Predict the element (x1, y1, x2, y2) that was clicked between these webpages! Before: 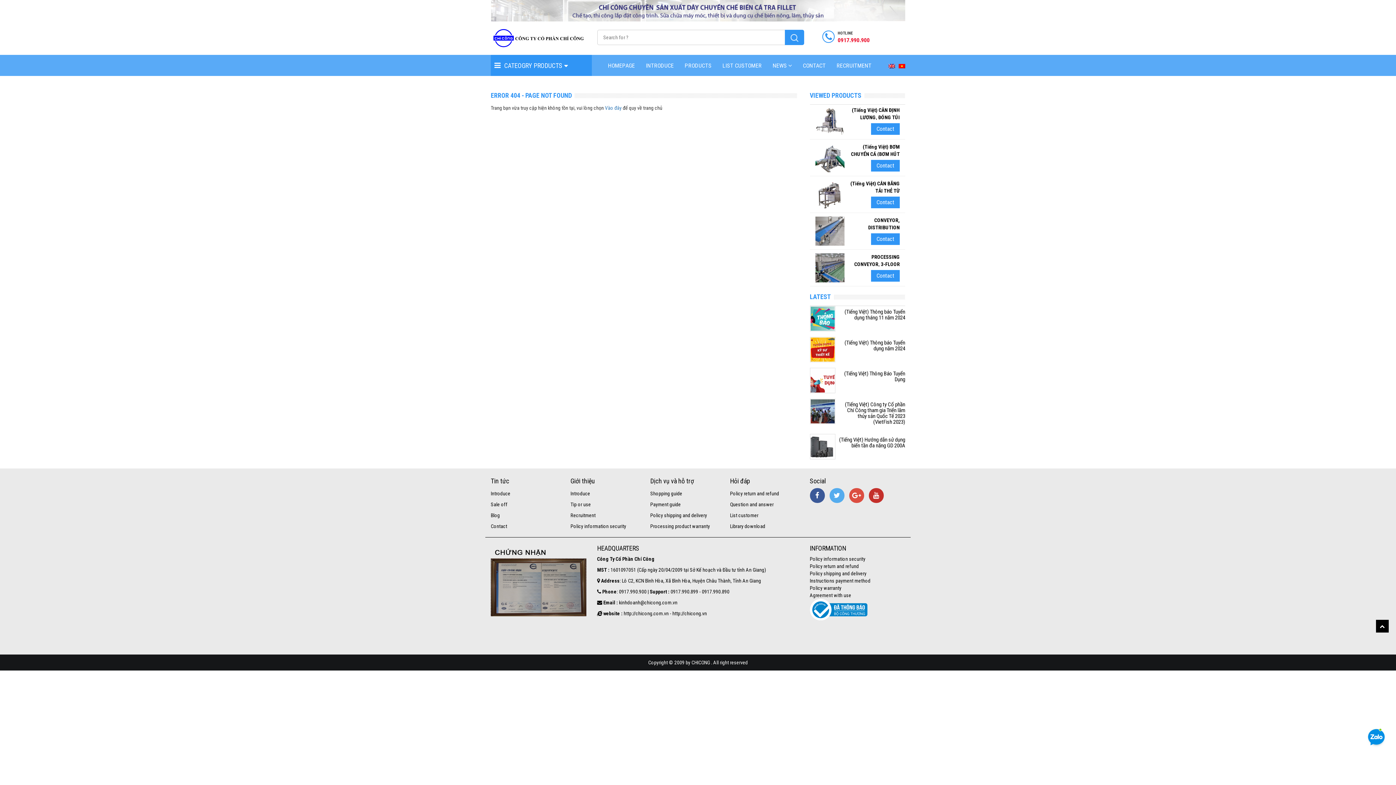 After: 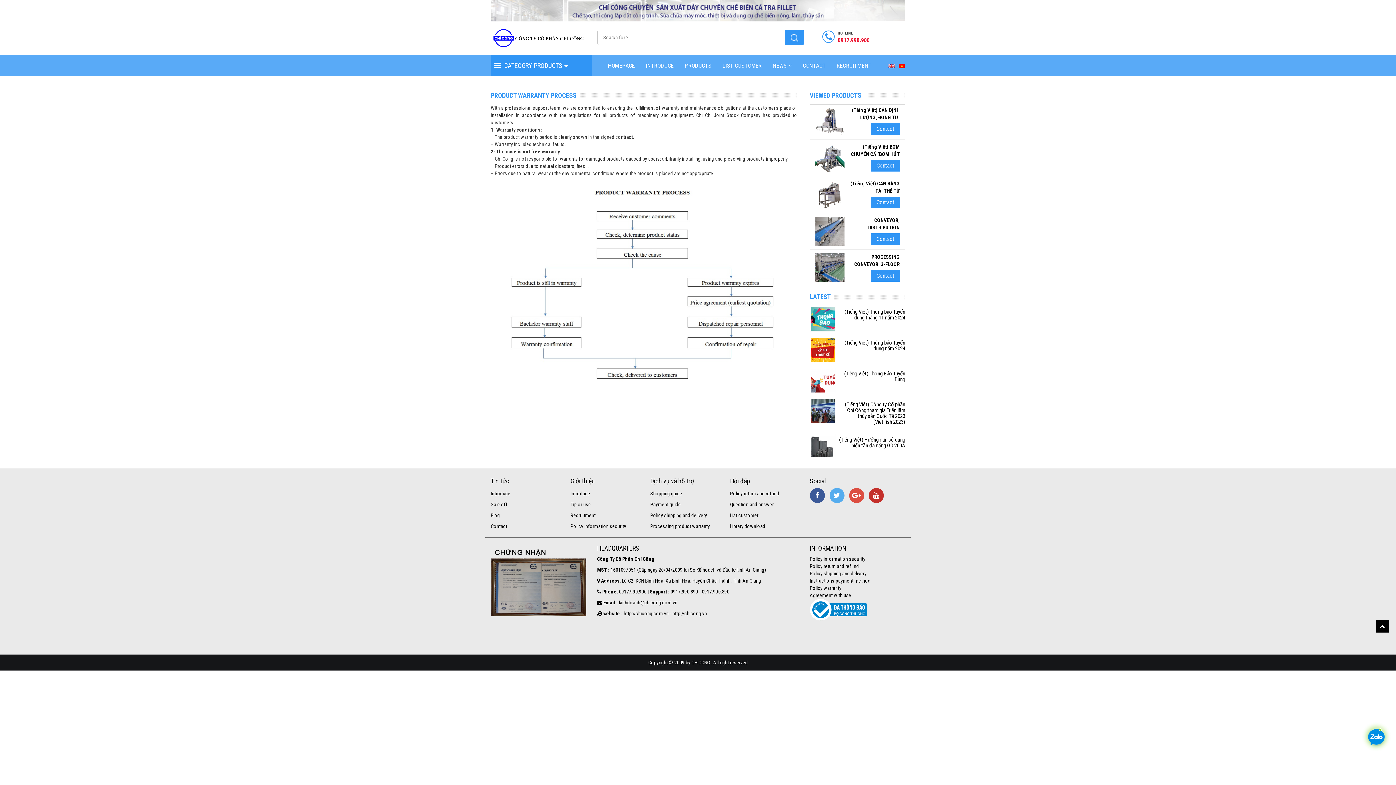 Action: label: Processing product warranty bbox: (650, 523, 710, 529)